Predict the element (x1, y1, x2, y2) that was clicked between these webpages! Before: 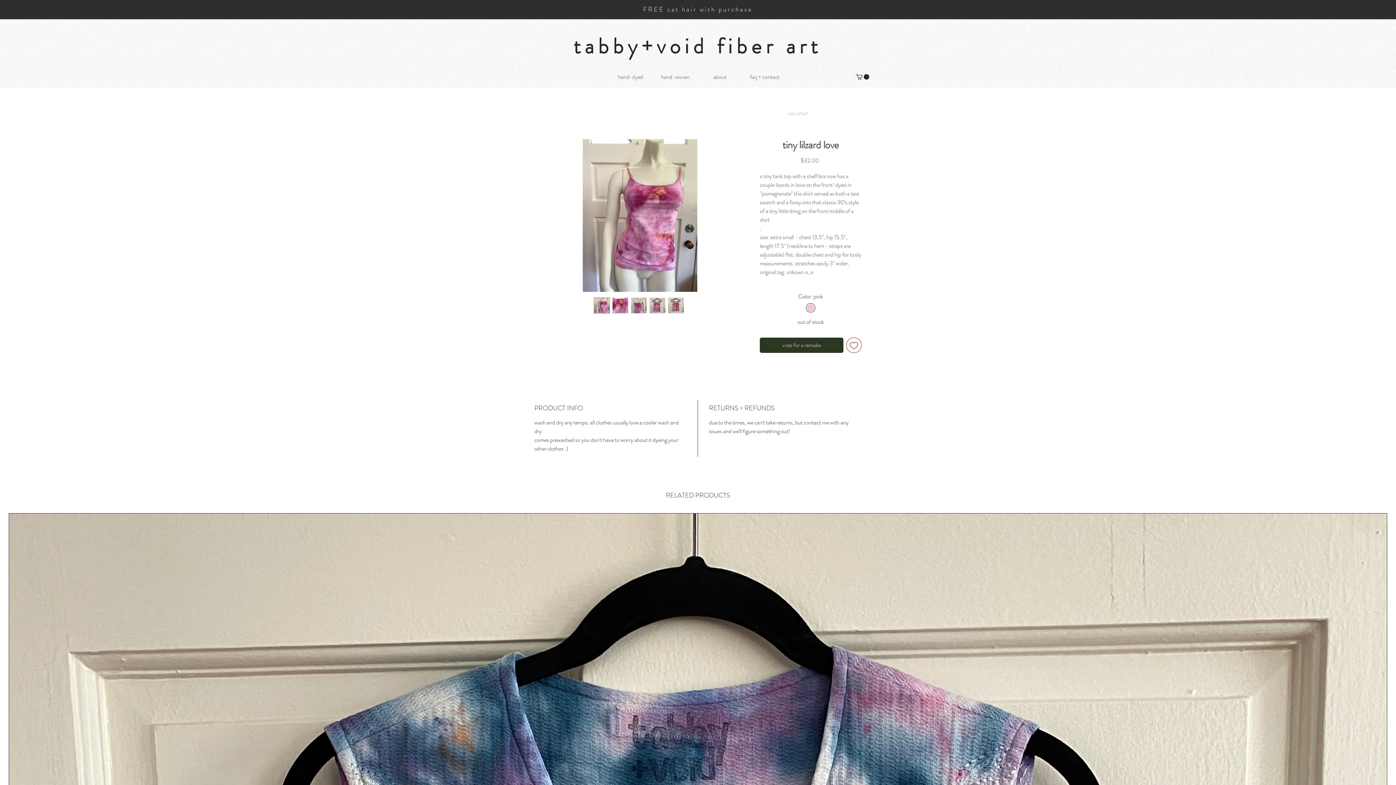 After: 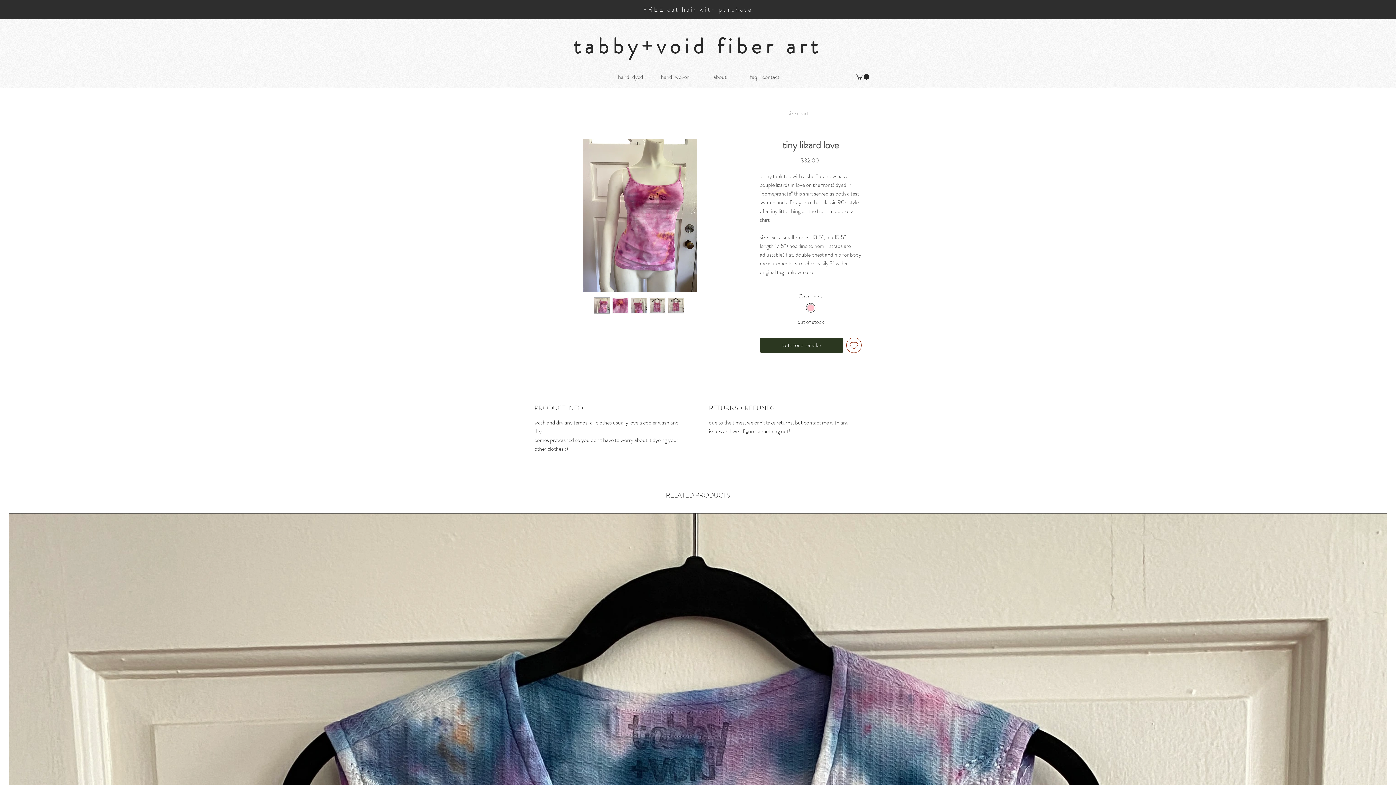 Action: bbox: (593, 297, 610, 313)